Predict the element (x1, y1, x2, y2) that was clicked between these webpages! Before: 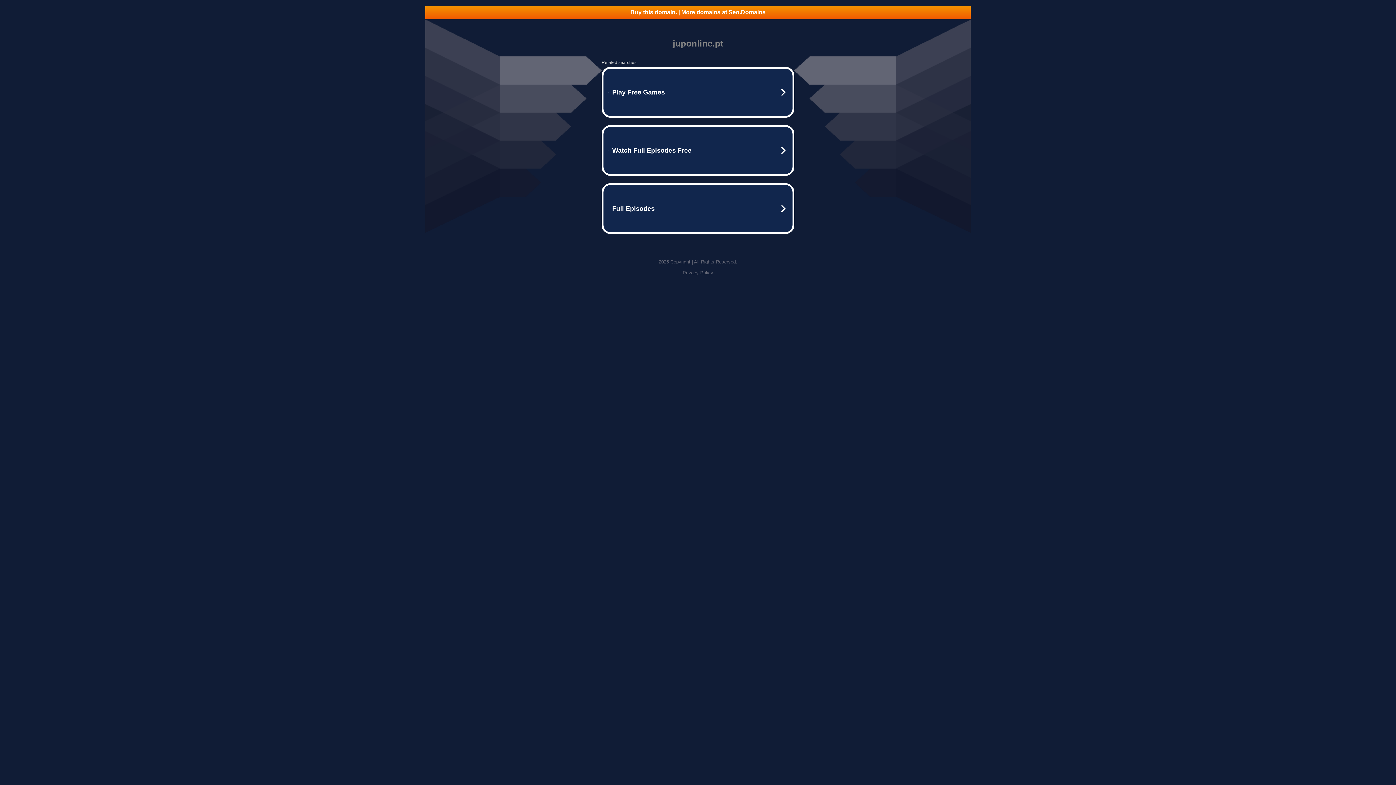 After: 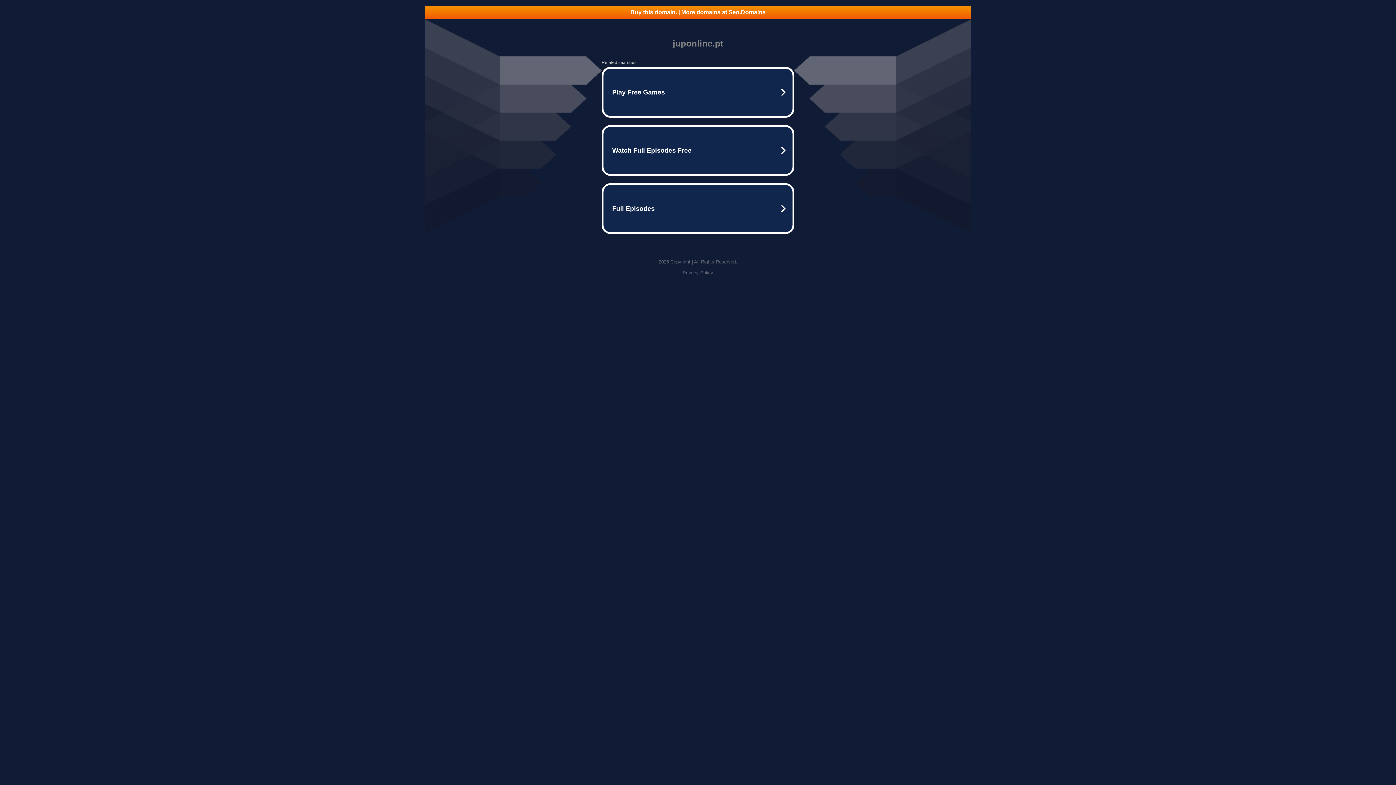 Action: label: Privacy Policy bbox: (682, 270, 713, 275)